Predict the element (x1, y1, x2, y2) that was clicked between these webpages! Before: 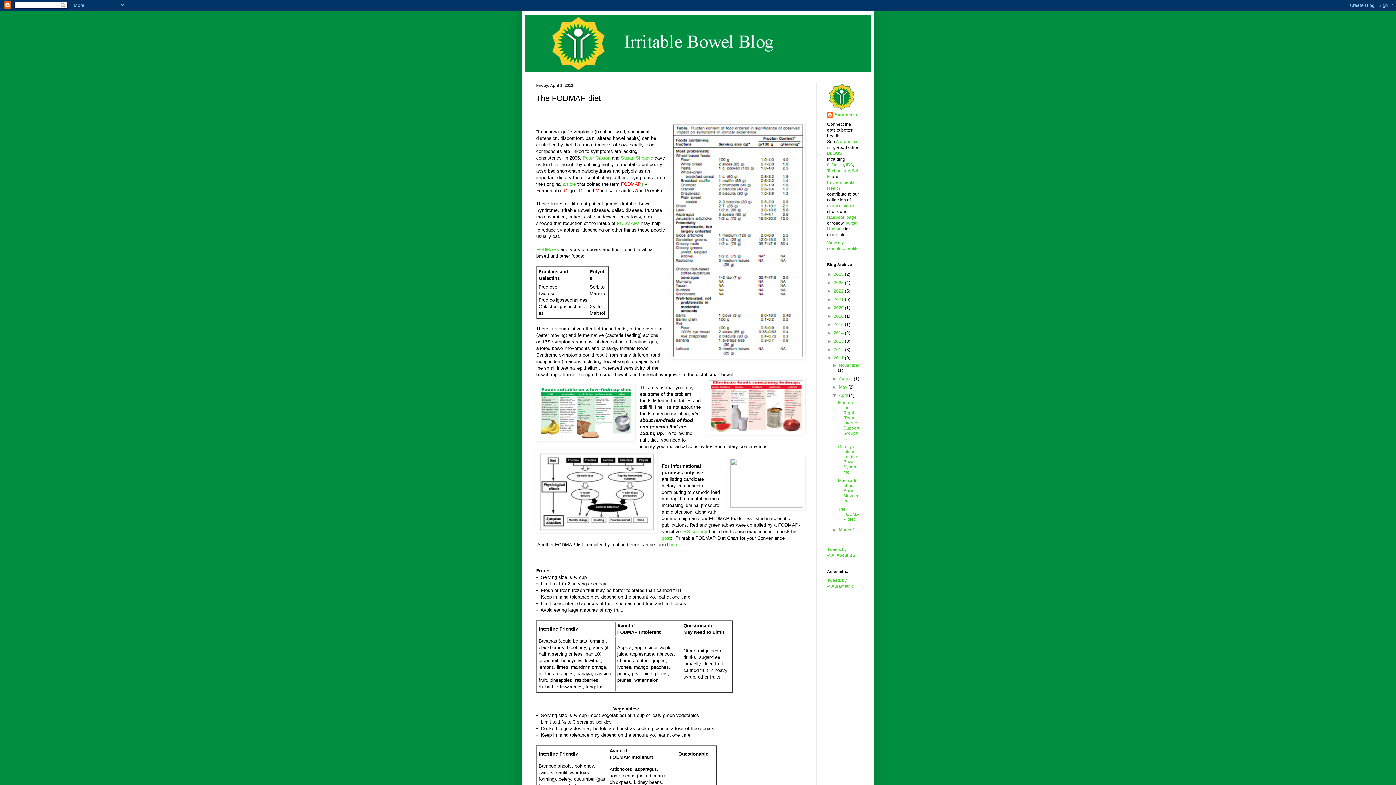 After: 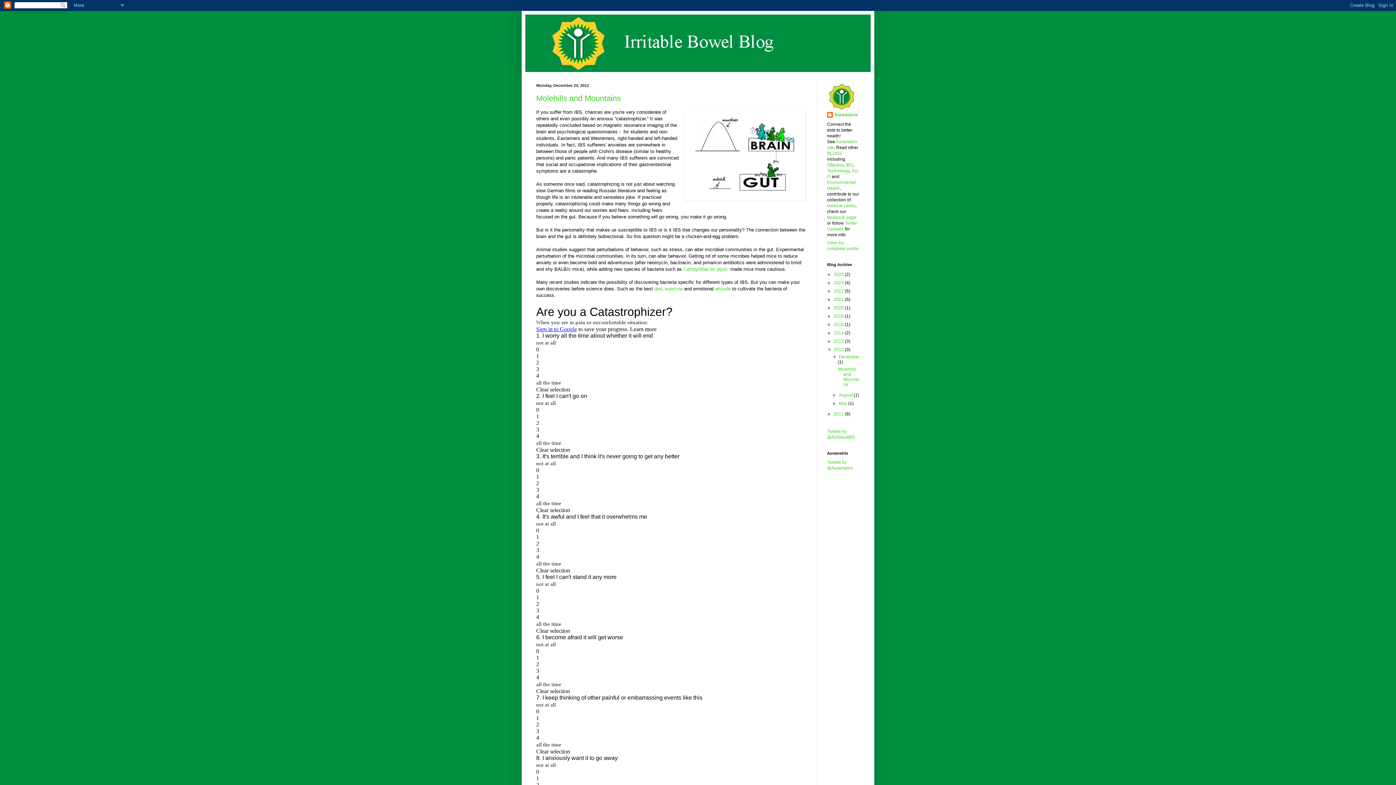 Action: bbox: (833, 347, 845, 352) label: 2012 